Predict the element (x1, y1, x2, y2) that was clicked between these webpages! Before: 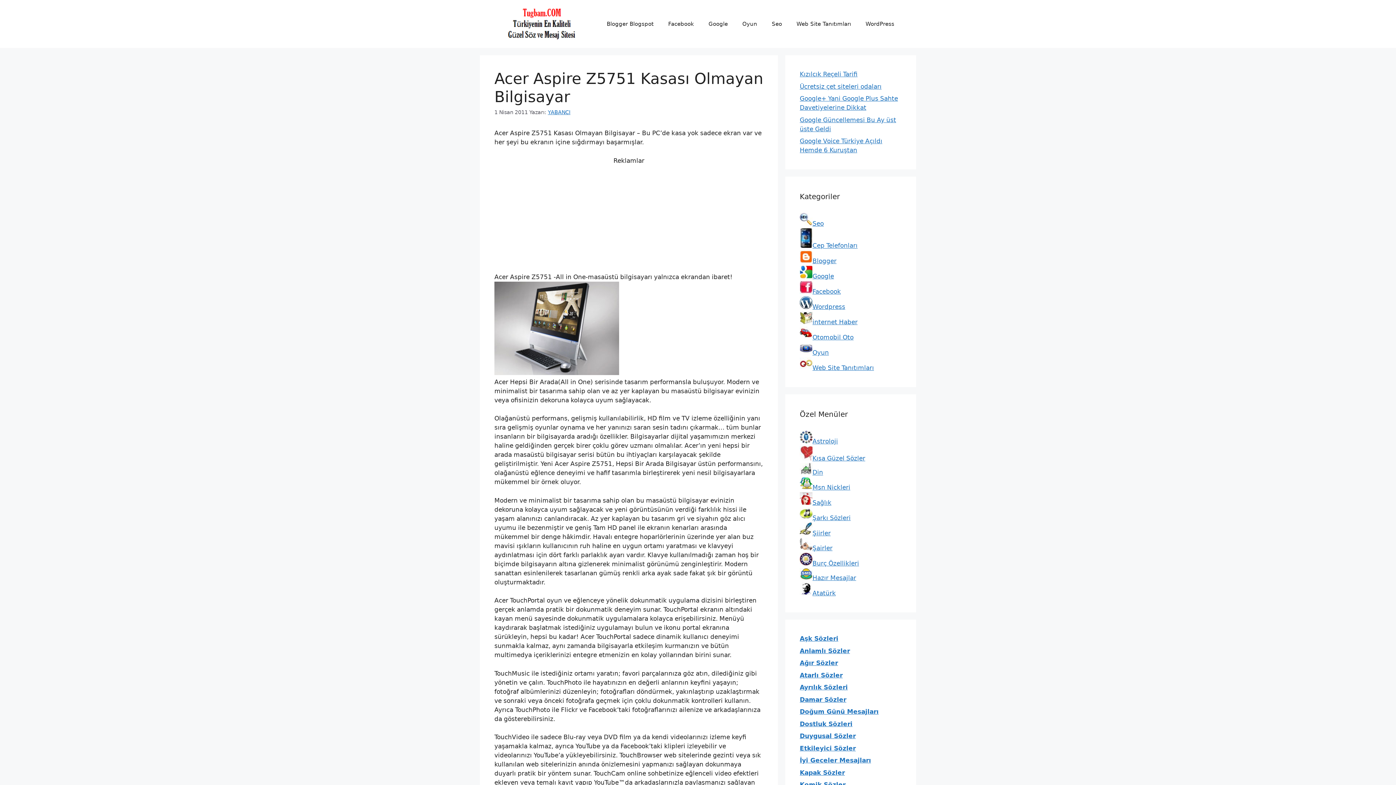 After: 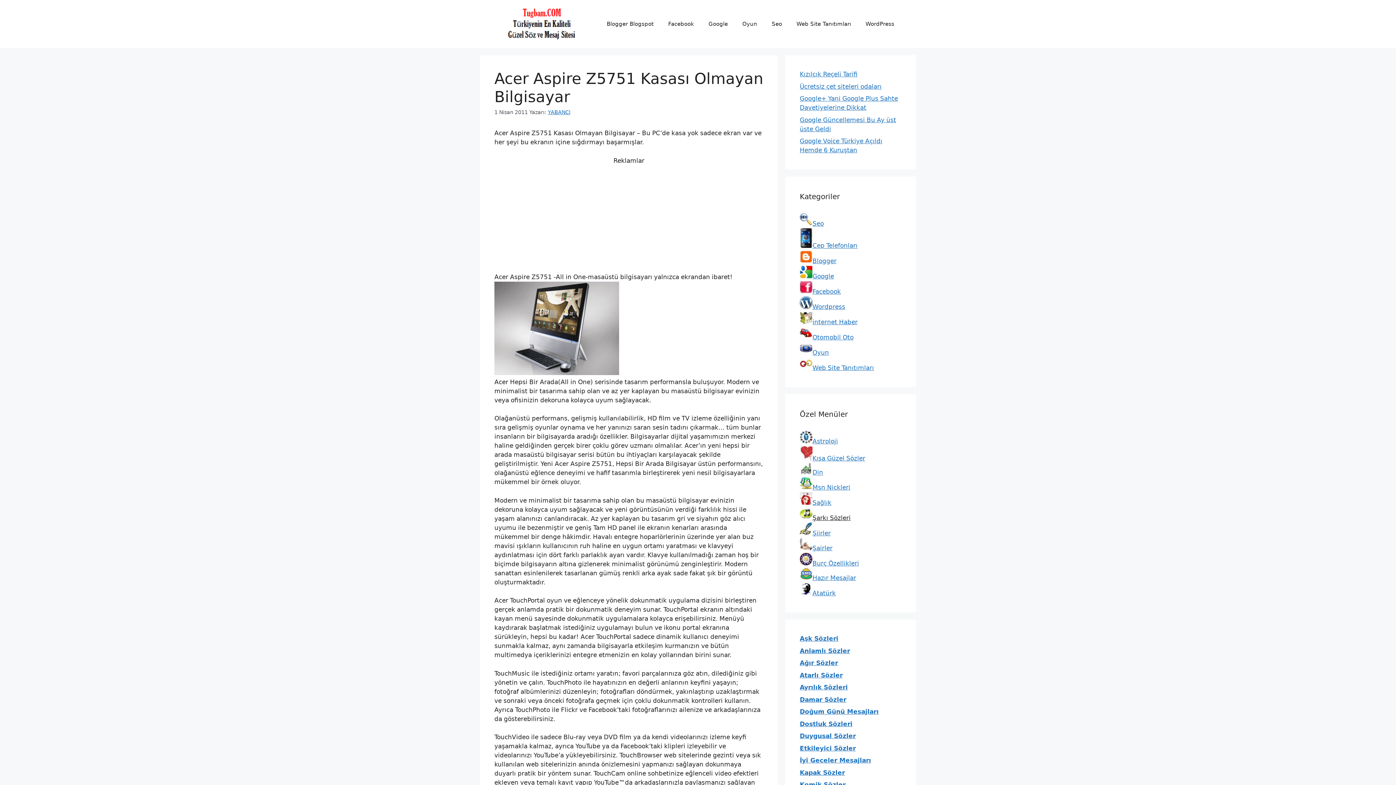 Action: bbox: (812, 514, 850, 521) label: Şarkı Sözleri